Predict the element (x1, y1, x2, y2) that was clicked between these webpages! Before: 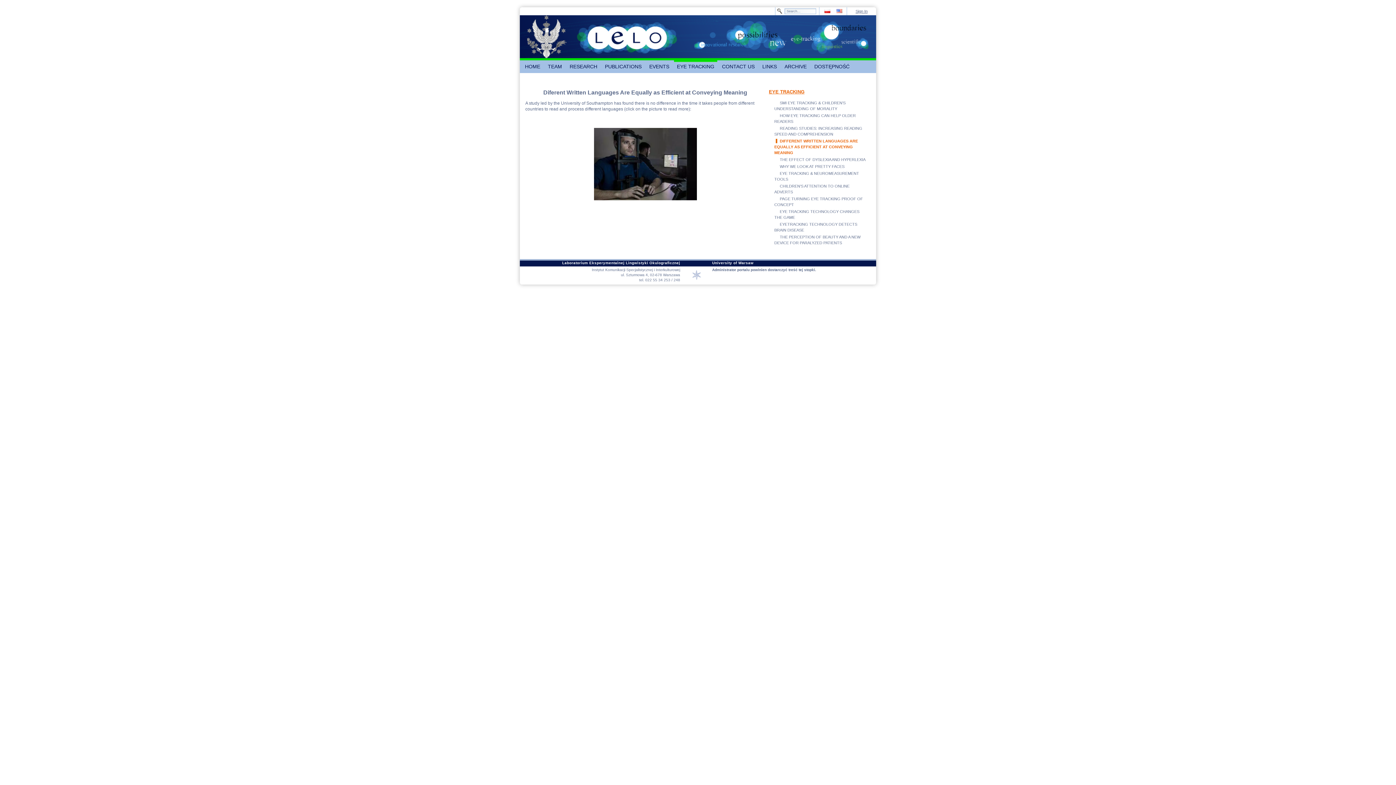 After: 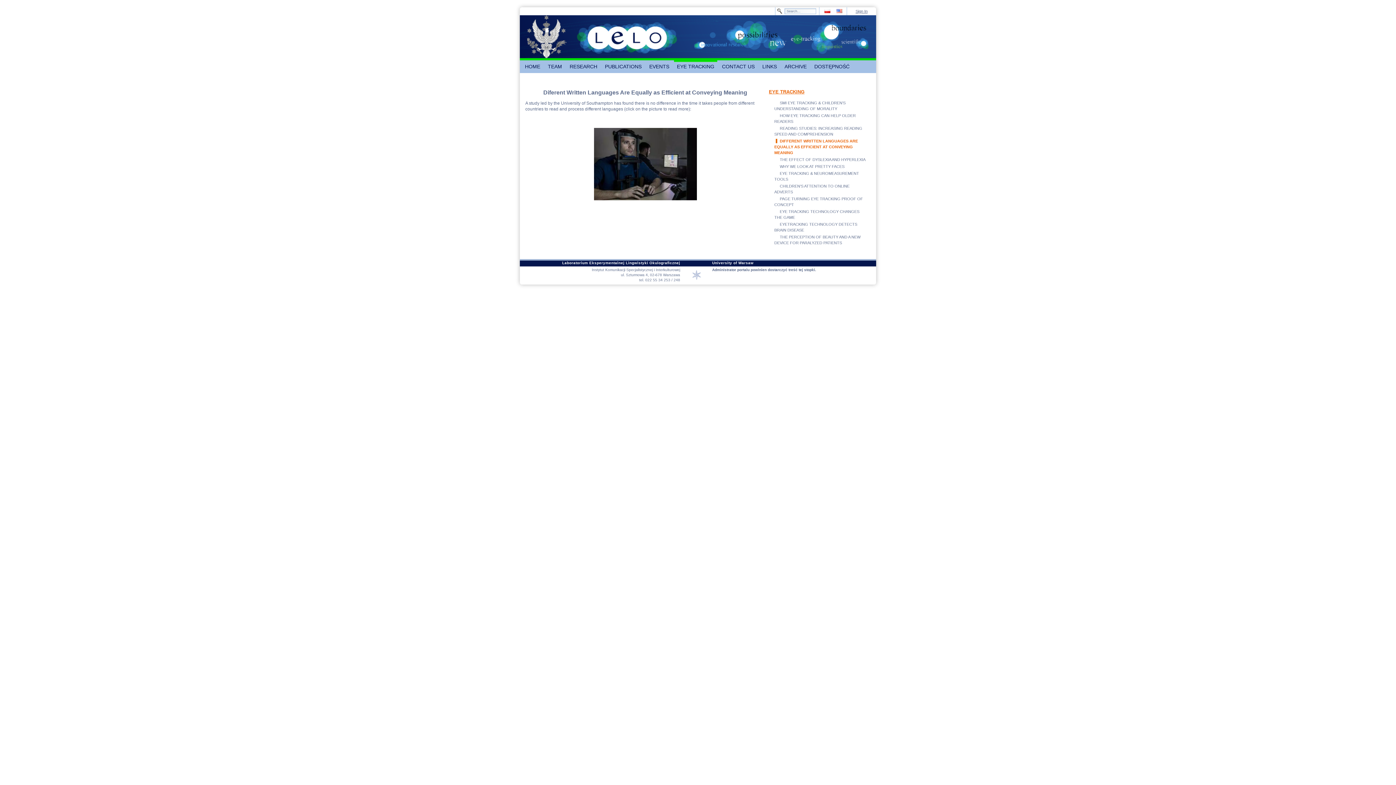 Action: bbox: (594, 196, 696, 201)